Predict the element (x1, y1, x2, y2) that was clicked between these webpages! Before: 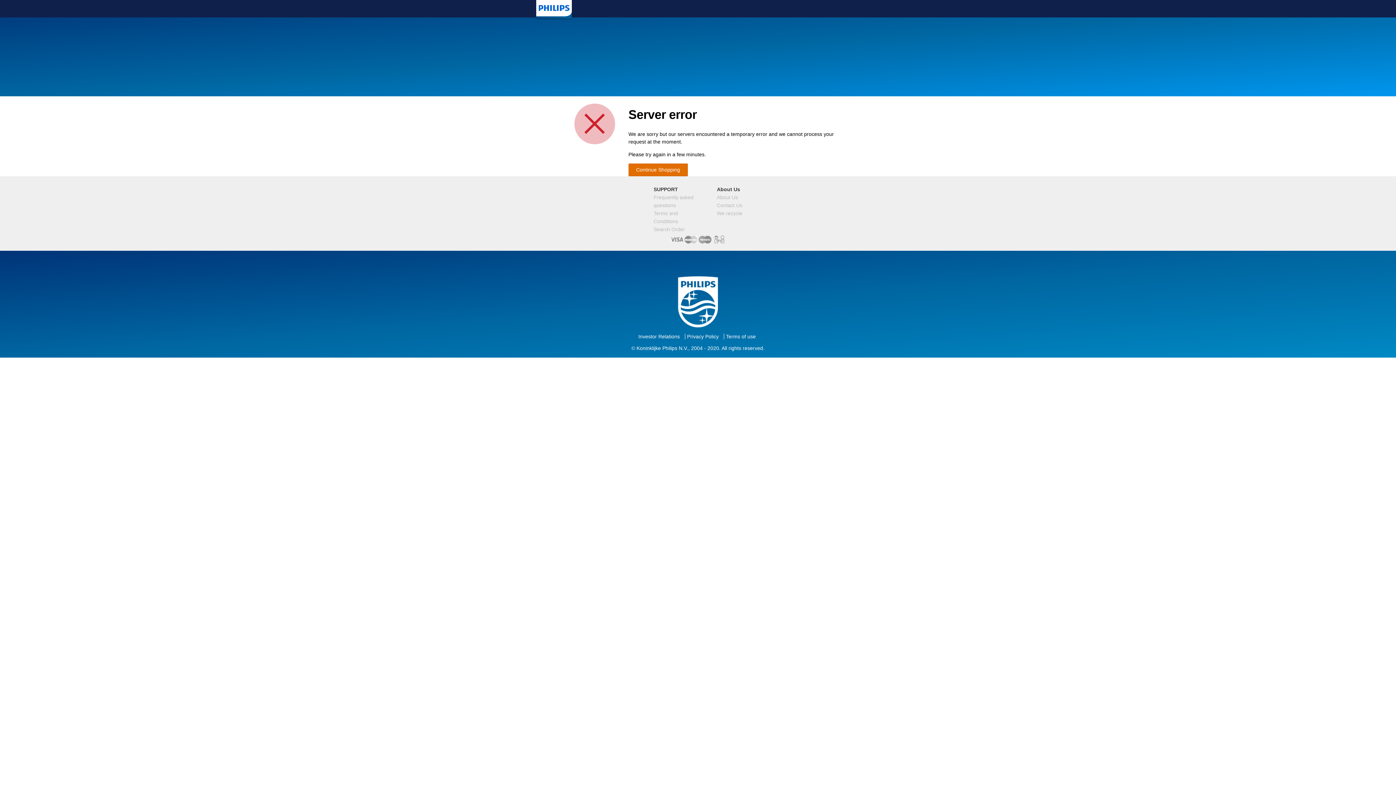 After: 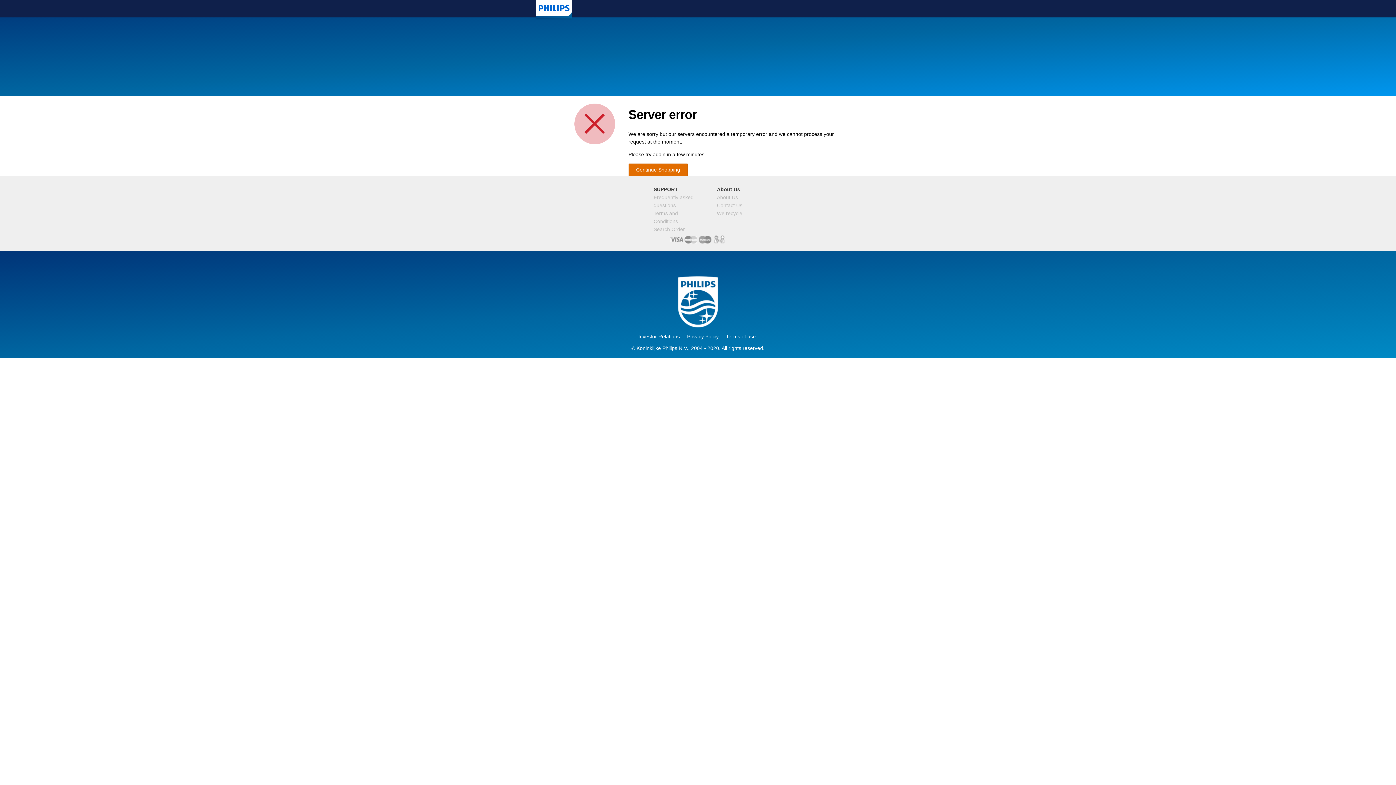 Action: label: Privacy Policy bbox: (687, 333, 718, 339)